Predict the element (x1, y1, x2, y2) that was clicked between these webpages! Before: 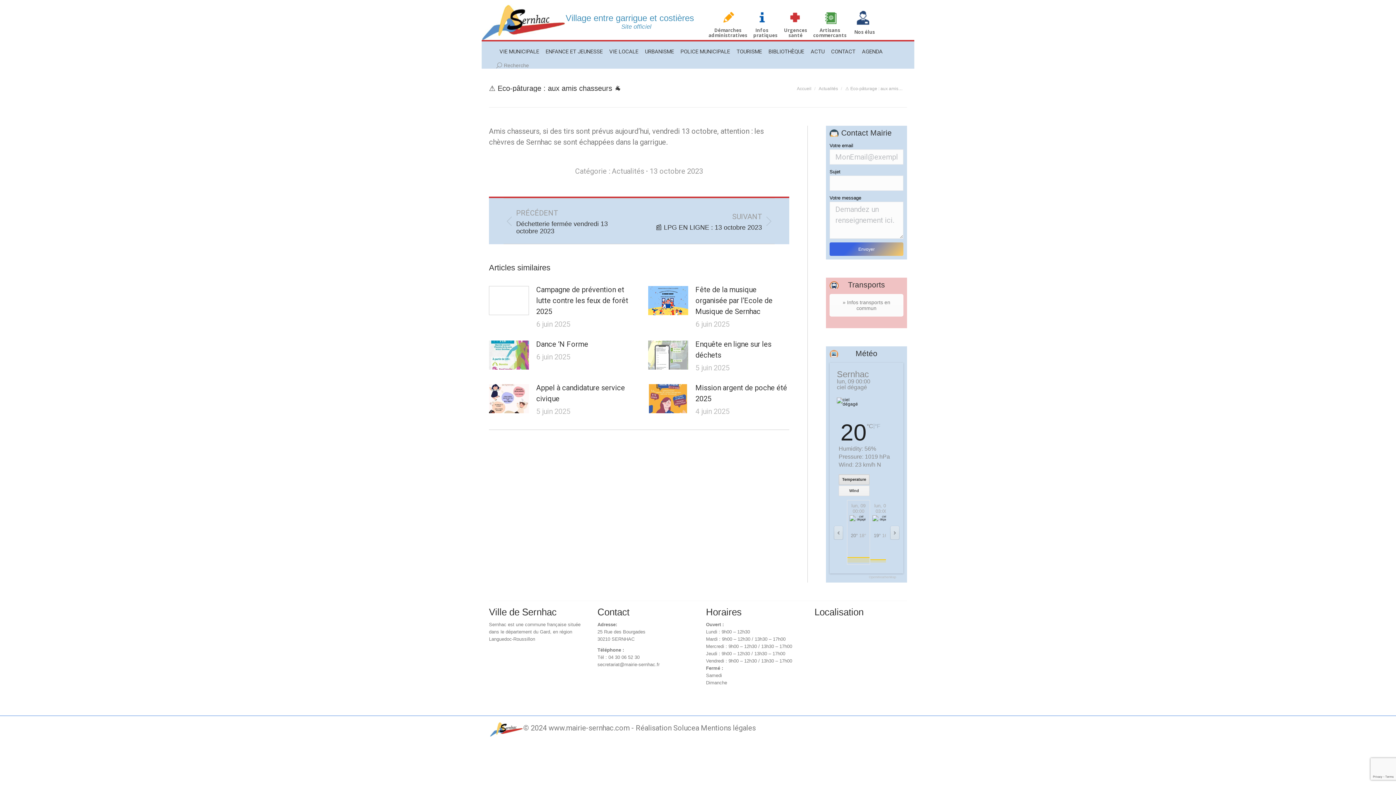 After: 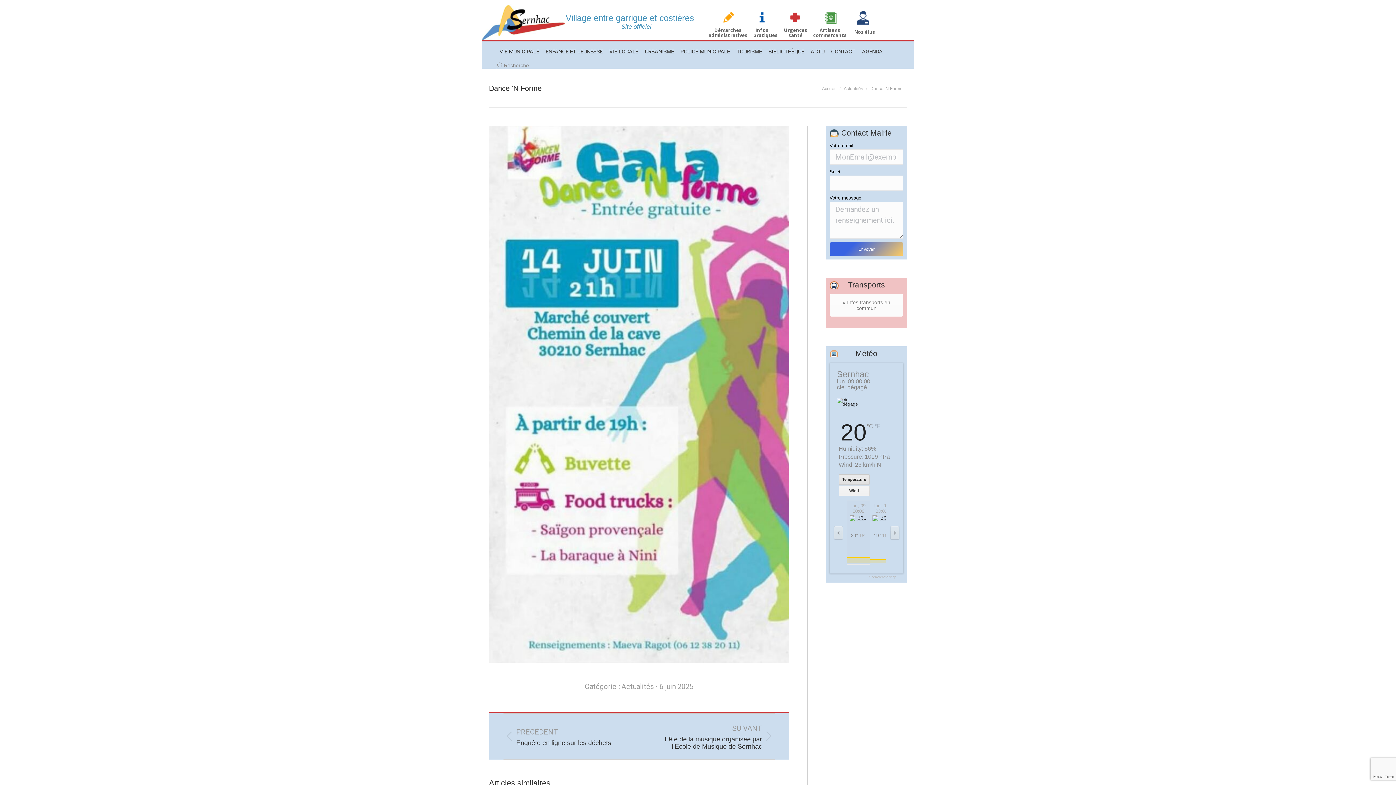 Action: label: Dance ‘N Forme bbox: (536, 338, 588, 349)